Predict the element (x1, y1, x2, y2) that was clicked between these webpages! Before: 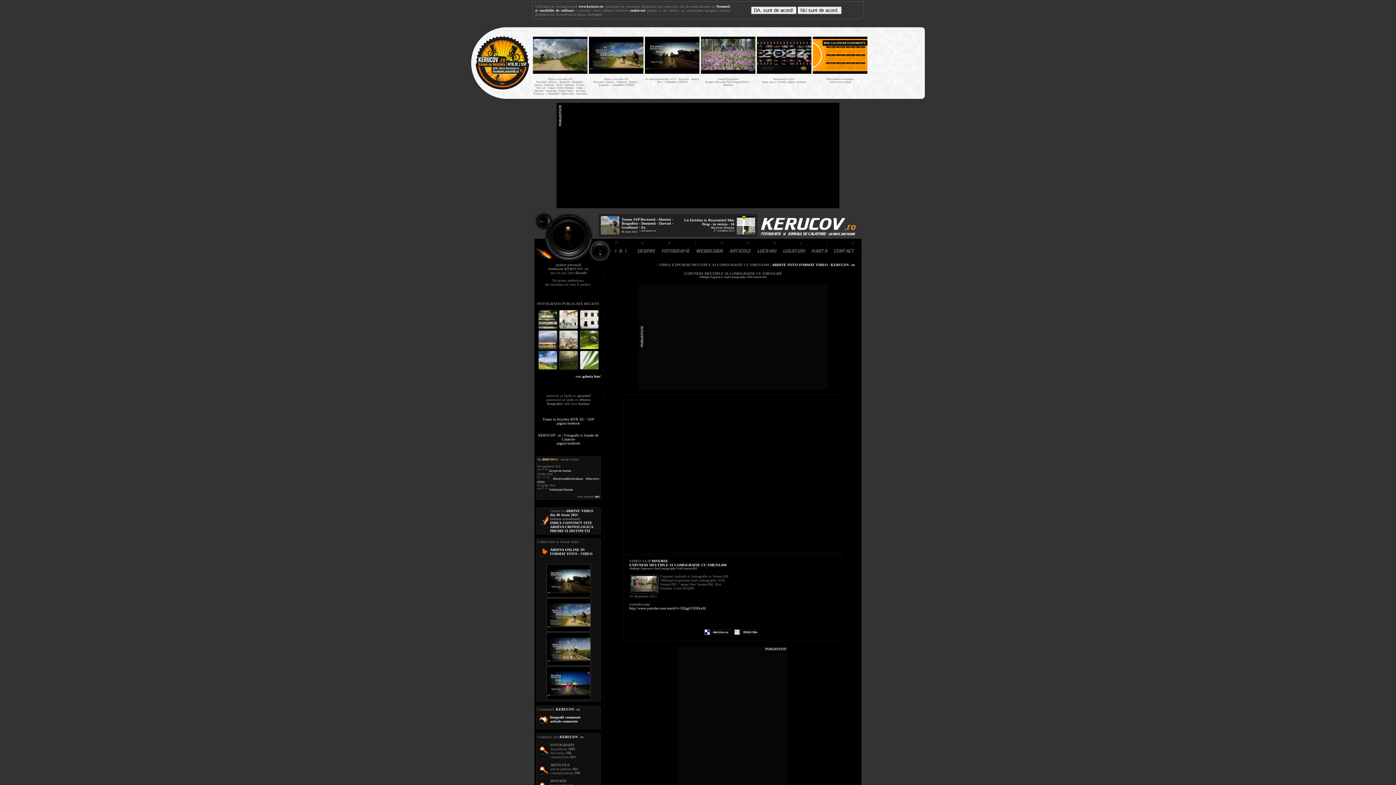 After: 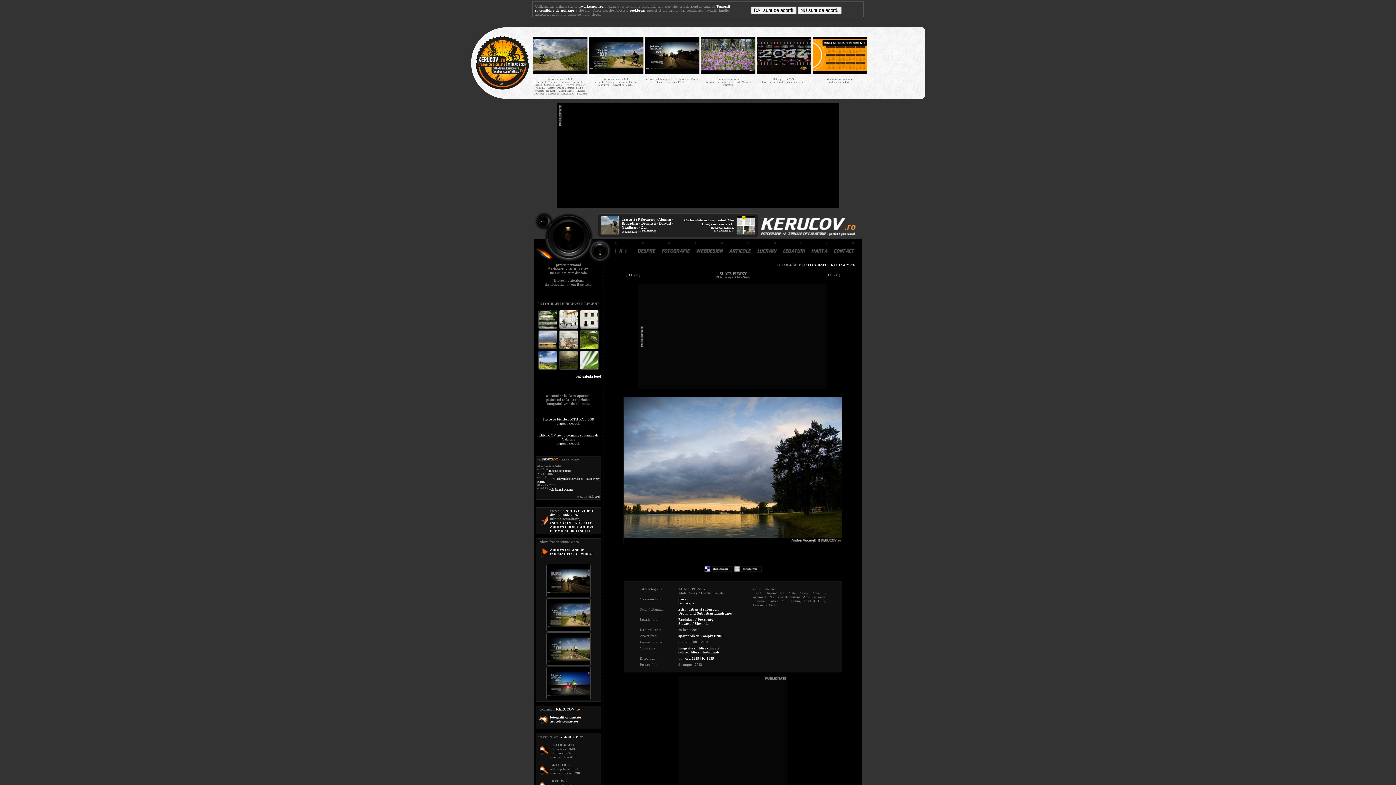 Action: bbox: (538, 346, 558, 350) label:  